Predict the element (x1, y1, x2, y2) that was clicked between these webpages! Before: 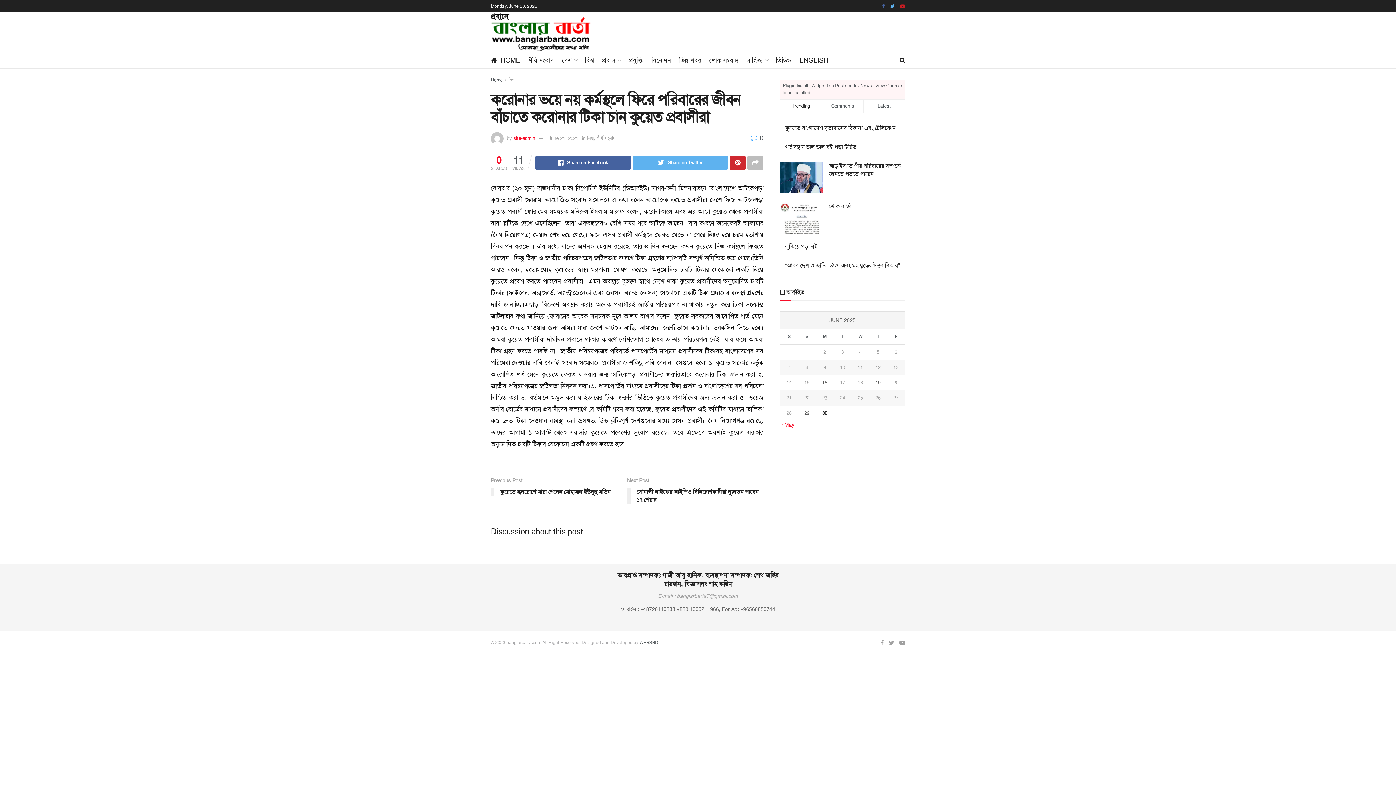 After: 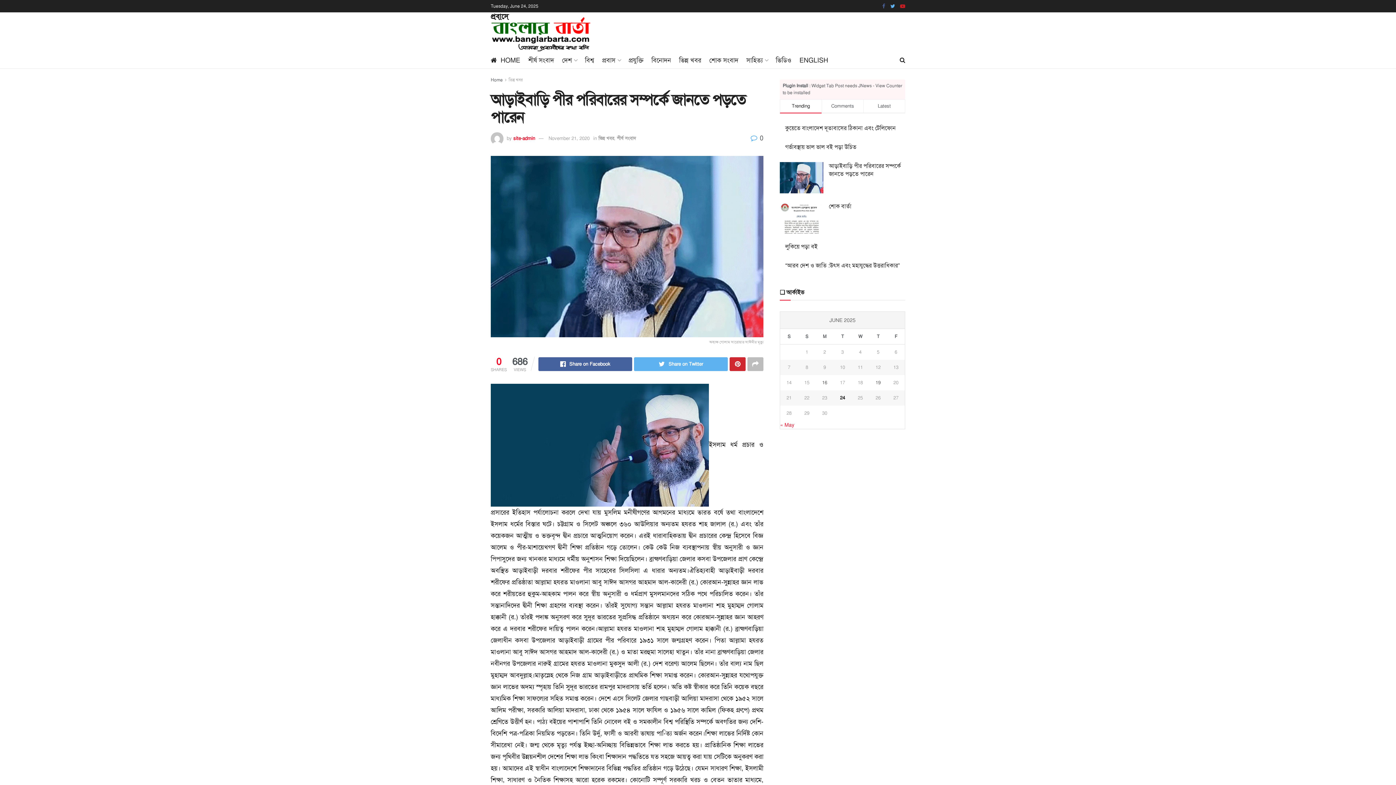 Action: bbox: (829, 162, 901, 177) label: আড়াইবাড়ি পীর পরিবারের সম্পর্কে জানতে পড়তে পারেন